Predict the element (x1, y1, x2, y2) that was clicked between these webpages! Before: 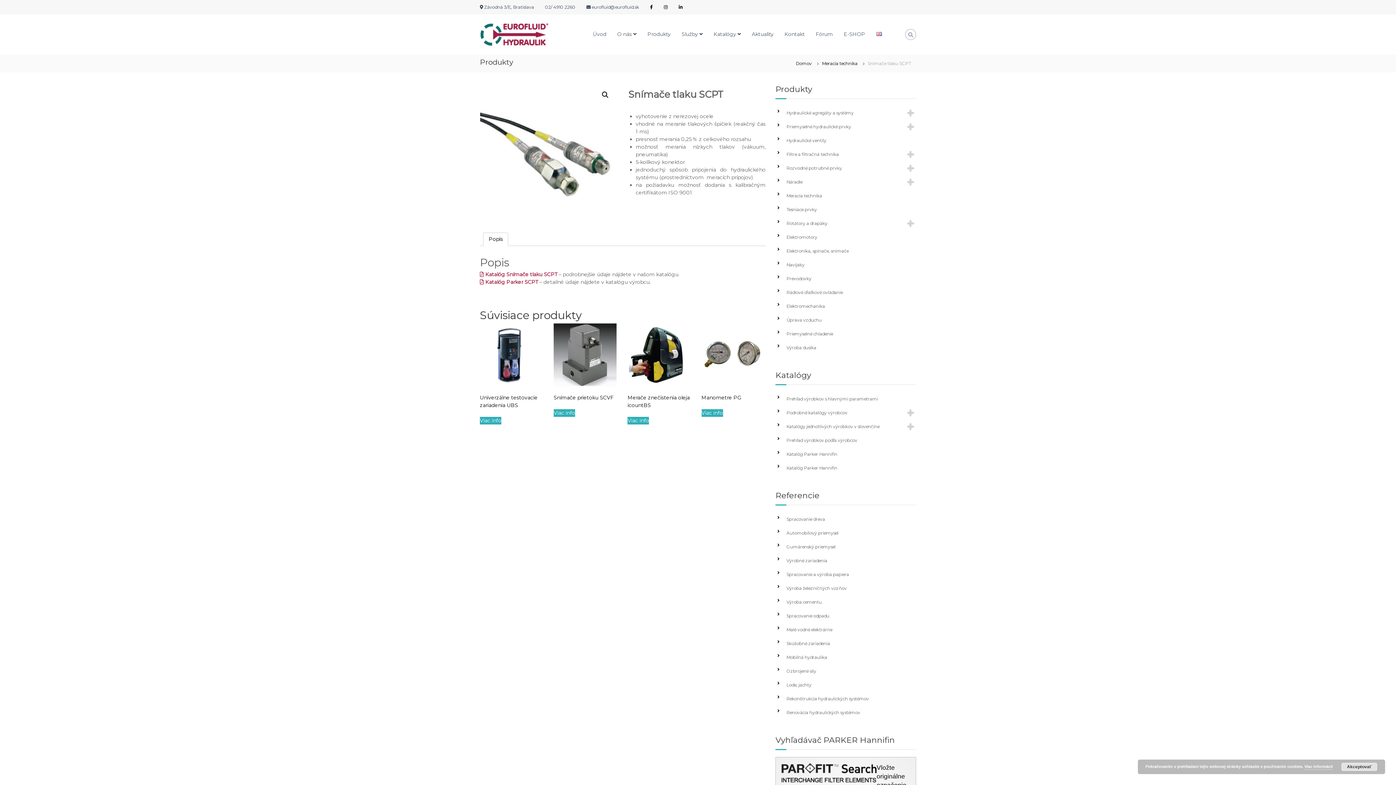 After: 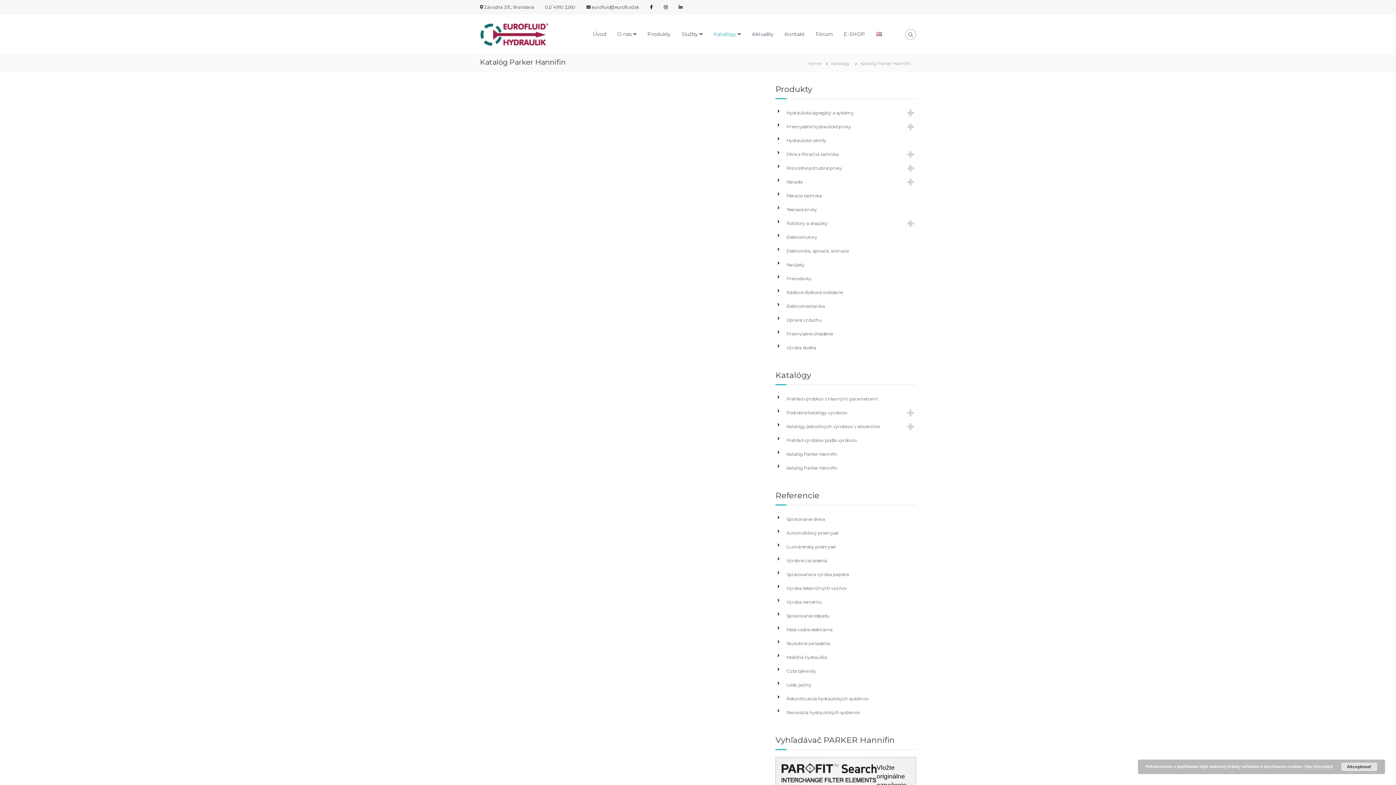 Action: label: Katalóg Parker Hannifin bbox: (784, 463, 914, 473)